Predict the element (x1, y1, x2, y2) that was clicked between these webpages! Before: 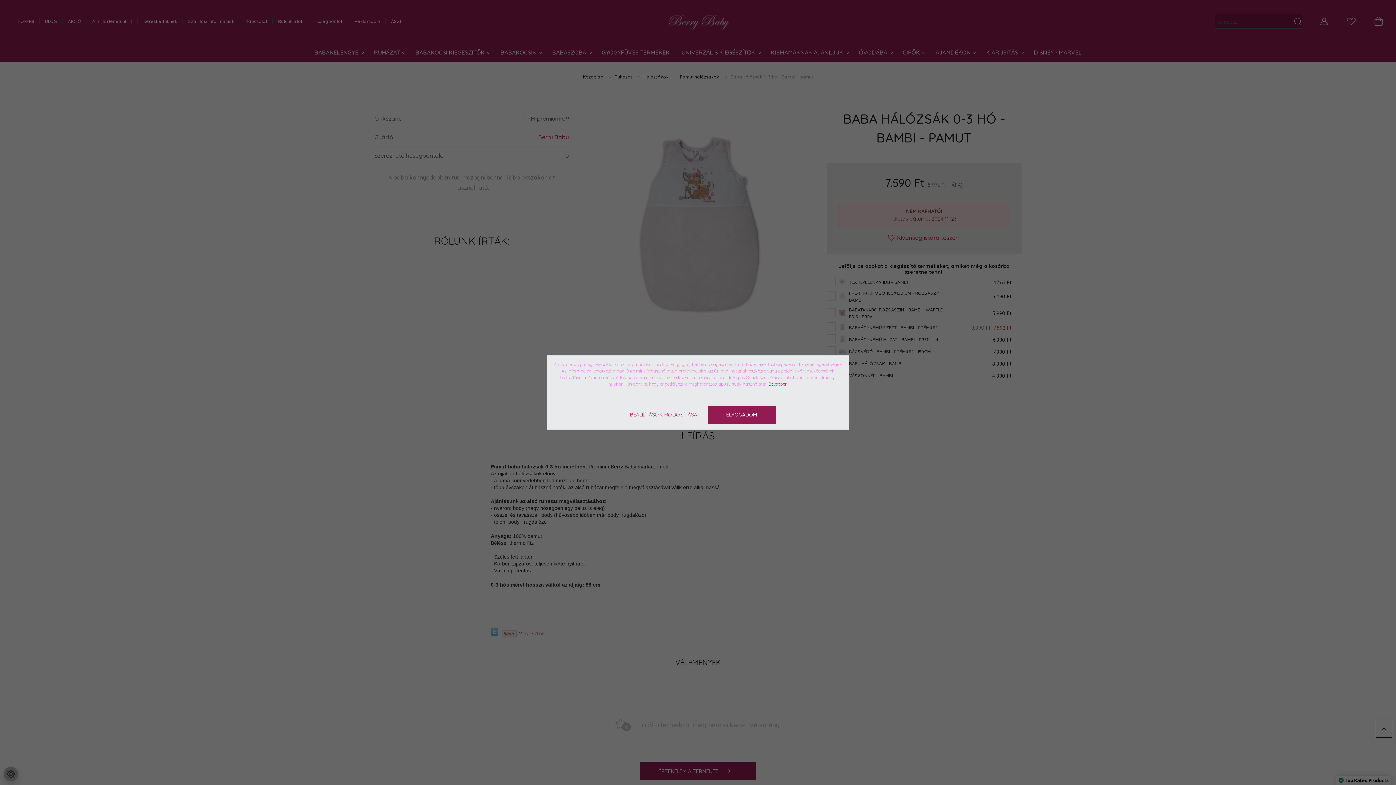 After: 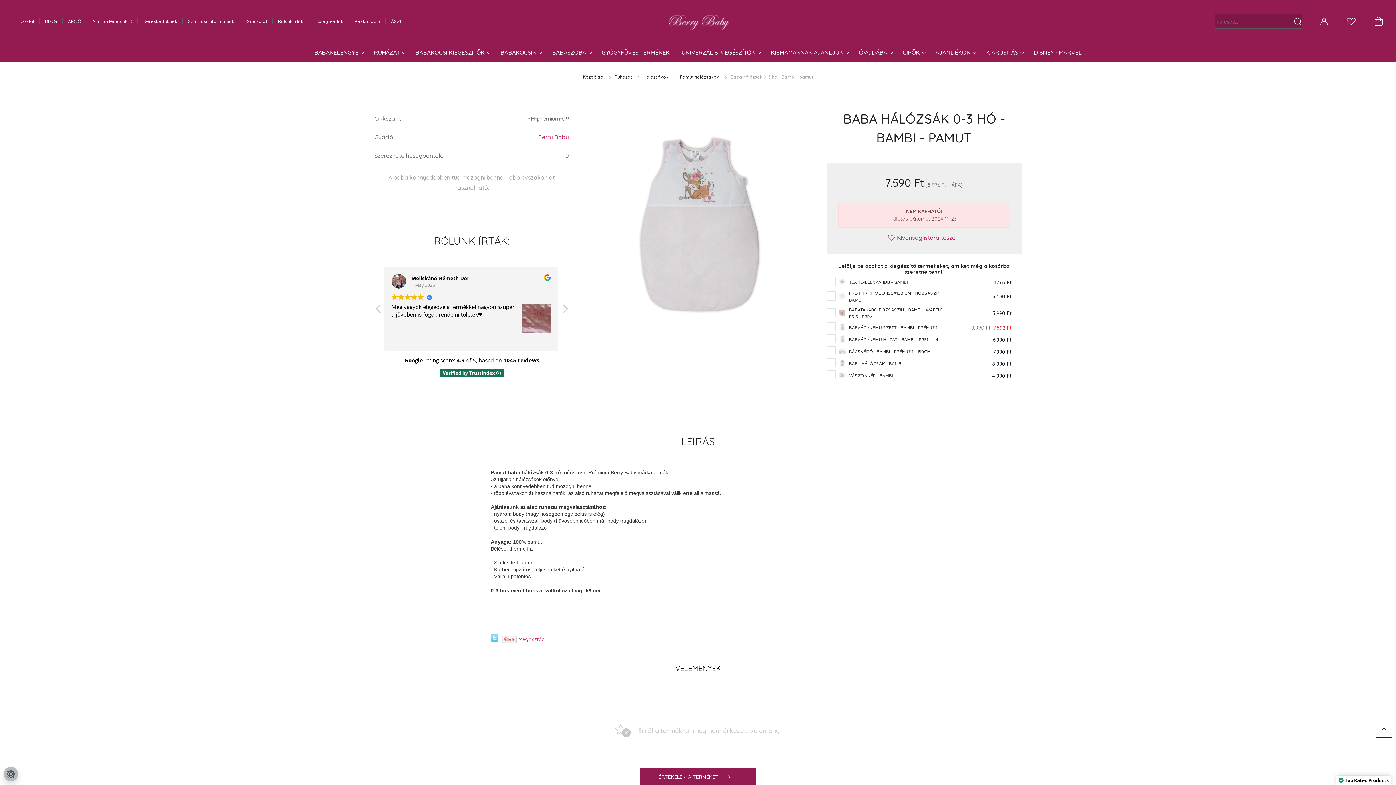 Action: label: ELFOGADOM bbox: (707, 405, 775, 424)